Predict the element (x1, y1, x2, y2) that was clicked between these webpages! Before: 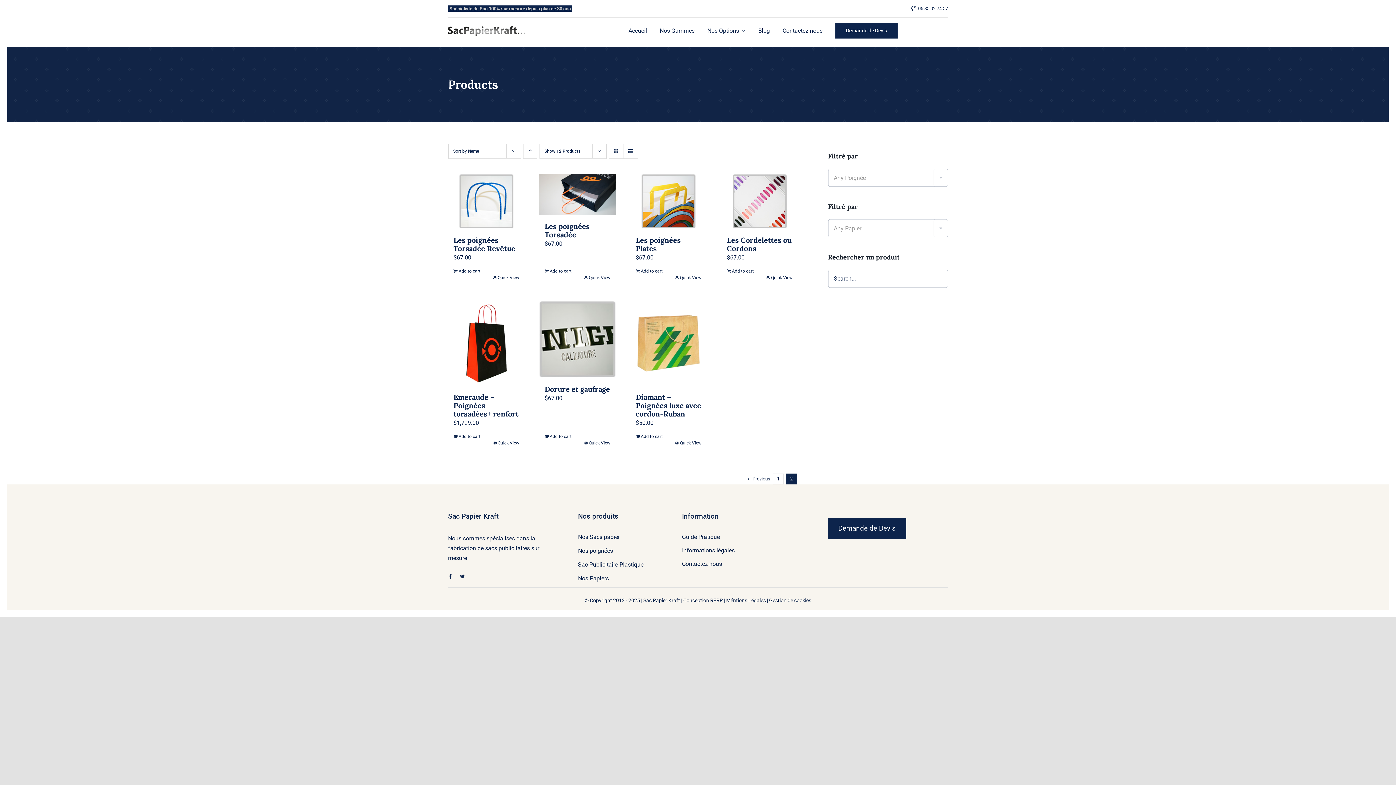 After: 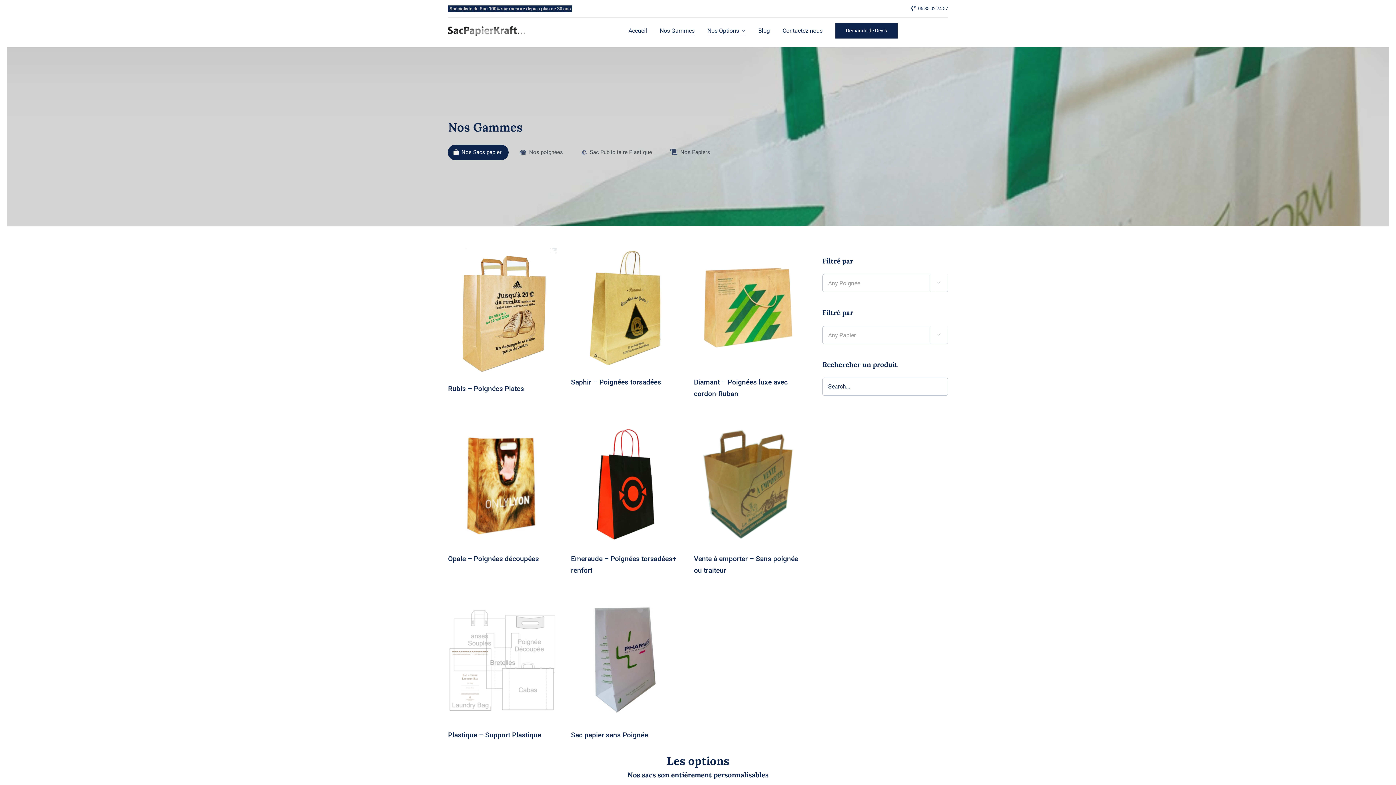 Action: label: Nos Options bbox: (707, 25, 745, 35)